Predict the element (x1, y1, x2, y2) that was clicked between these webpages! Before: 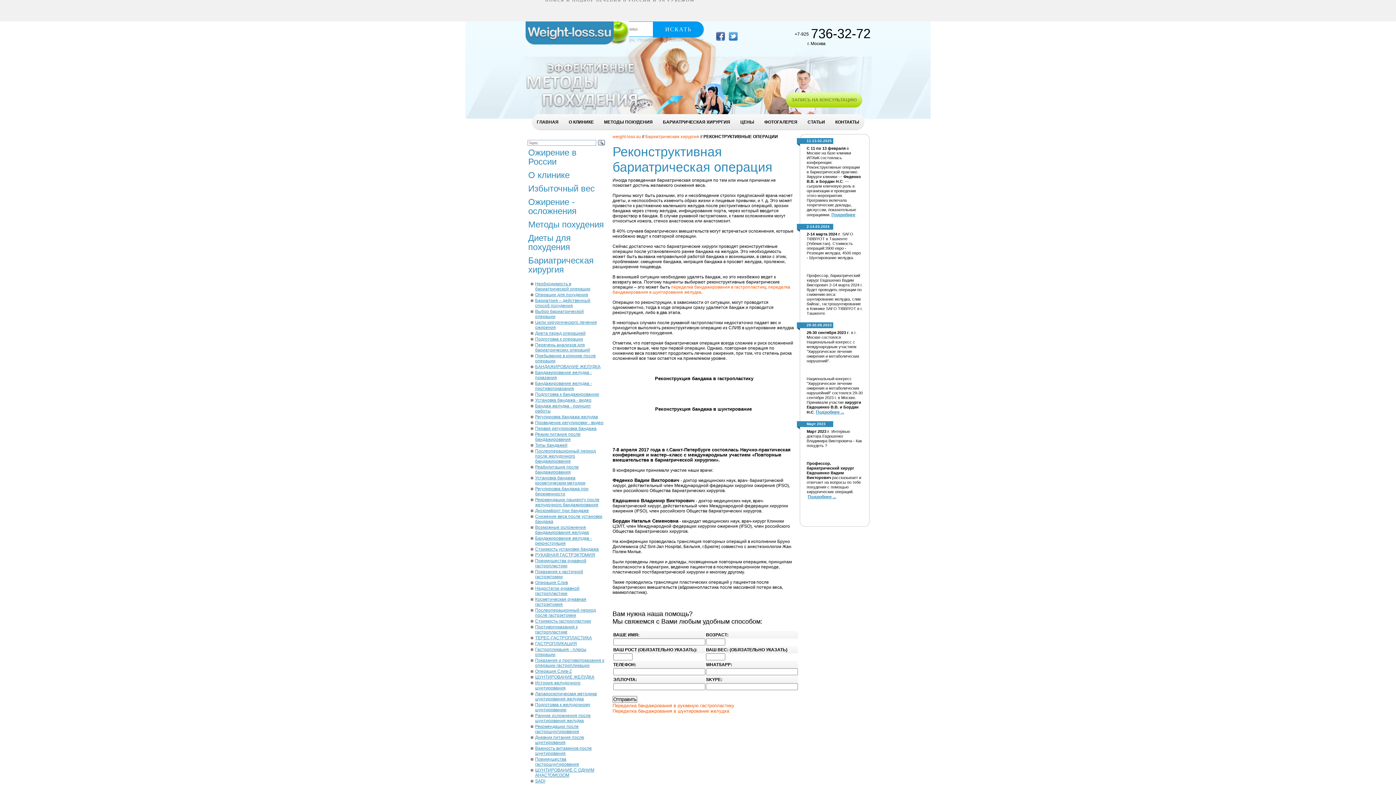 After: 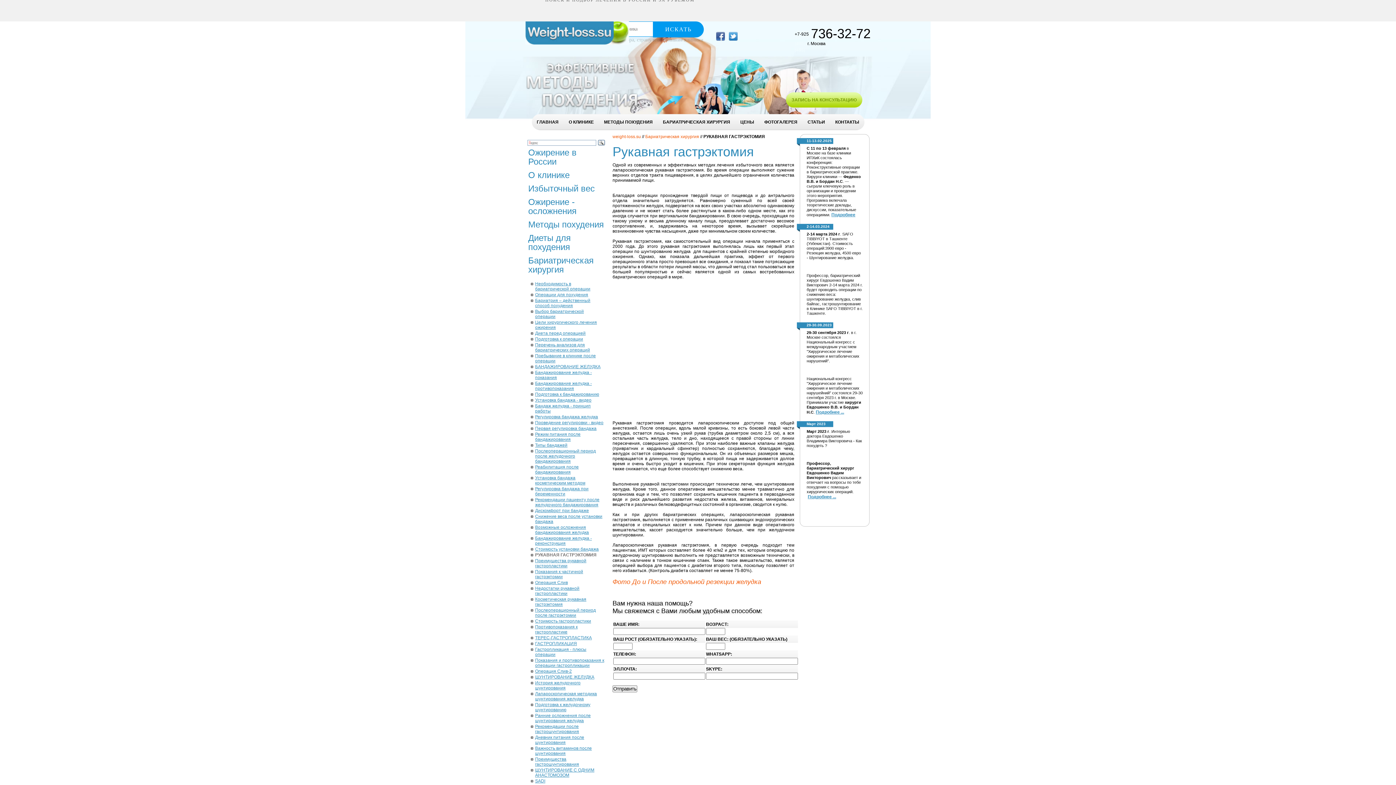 Action: bbox: (535, 552, 595, 557) label: РУКАВНАЯ ГАСТРЭКТОМИЯ